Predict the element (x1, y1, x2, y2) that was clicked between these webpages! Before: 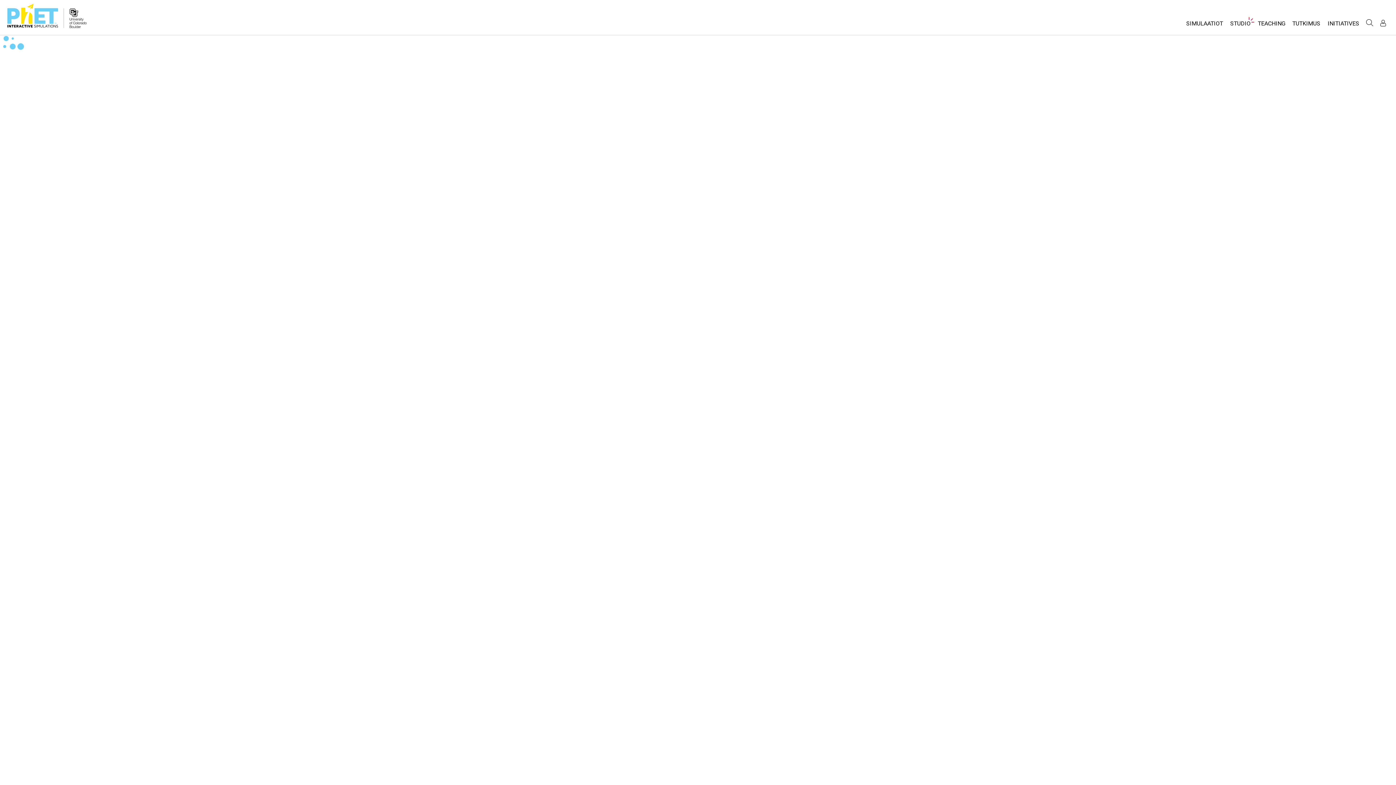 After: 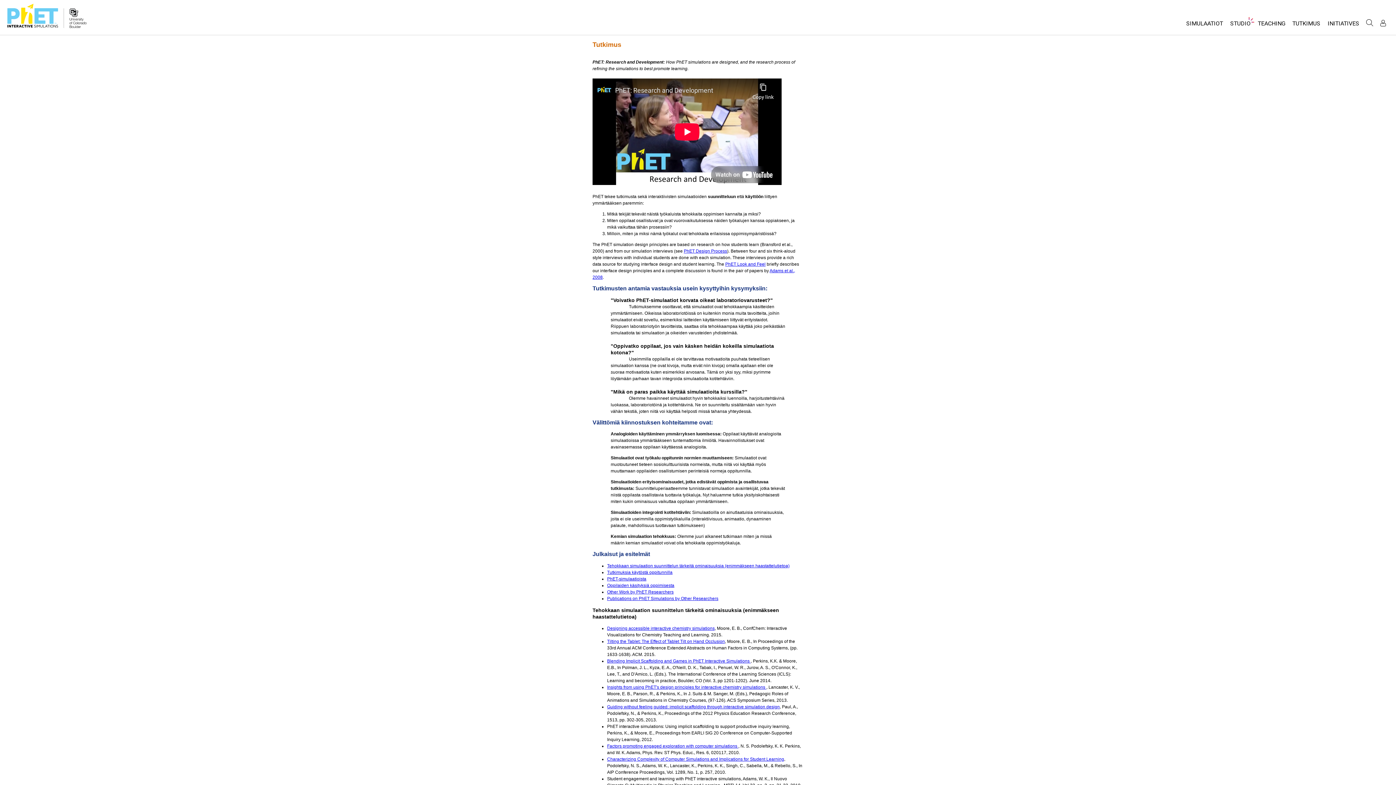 Action: bbox: (1289, 16, 1324, 34) label: TUTKIMUS